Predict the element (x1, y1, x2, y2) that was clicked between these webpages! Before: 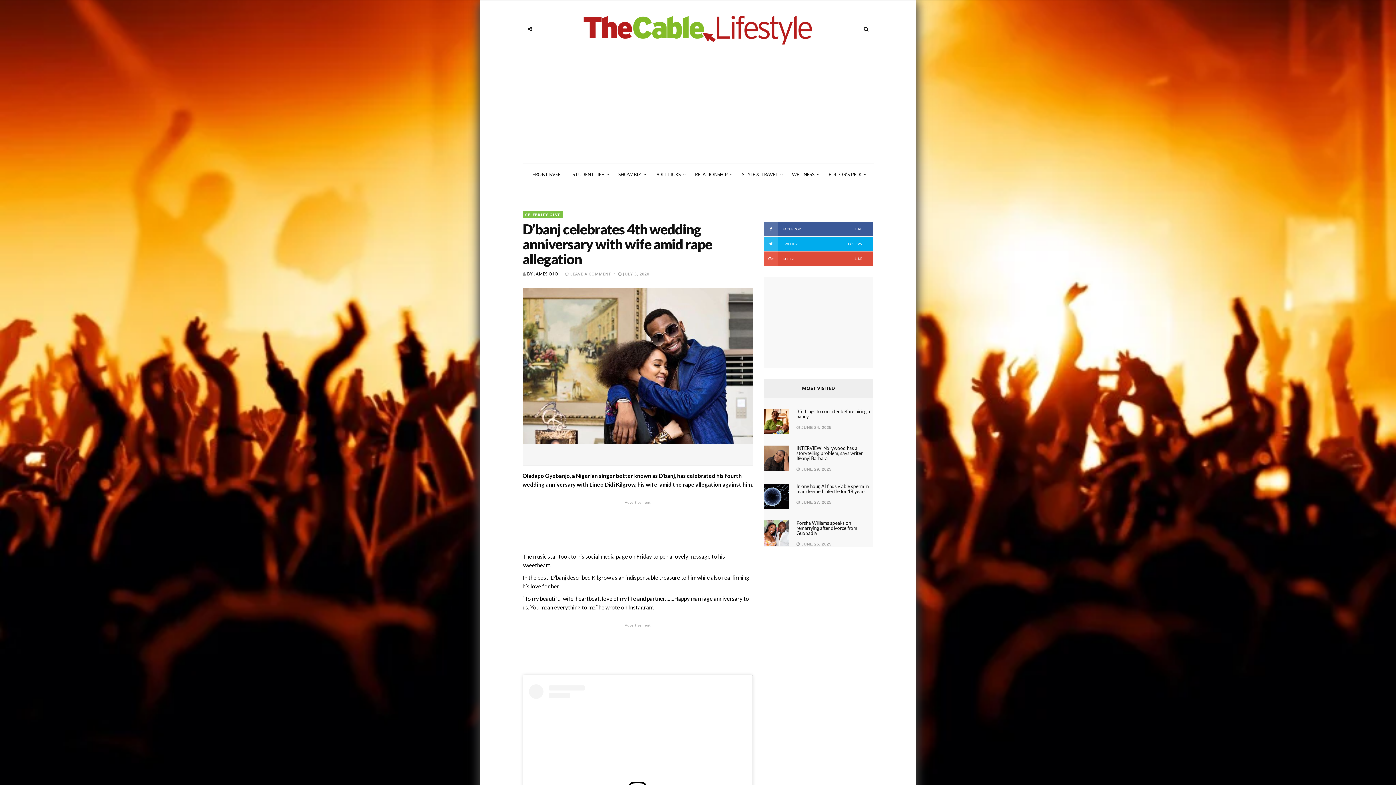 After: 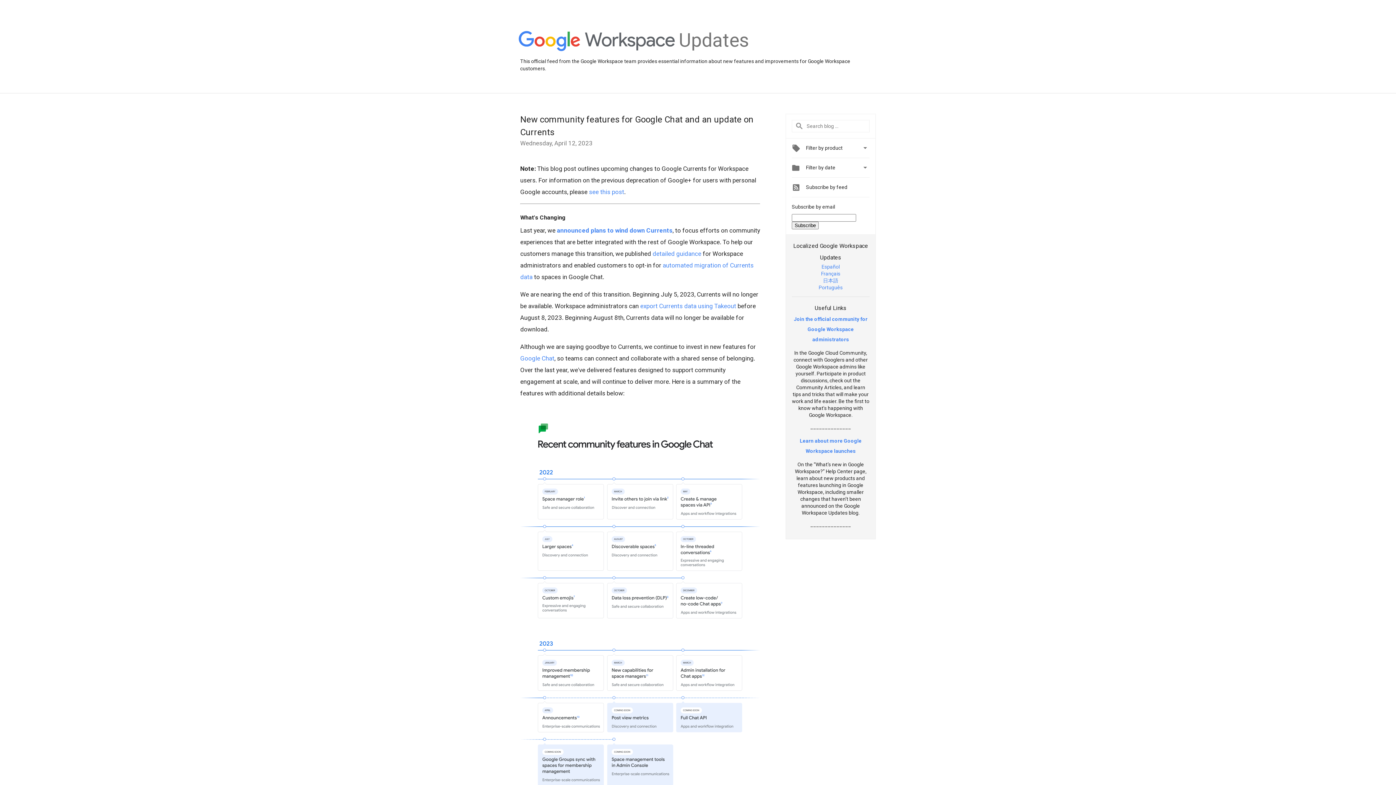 Action: bbox: (763, 251, 873, 266) label:  GOOGLE
LIKE